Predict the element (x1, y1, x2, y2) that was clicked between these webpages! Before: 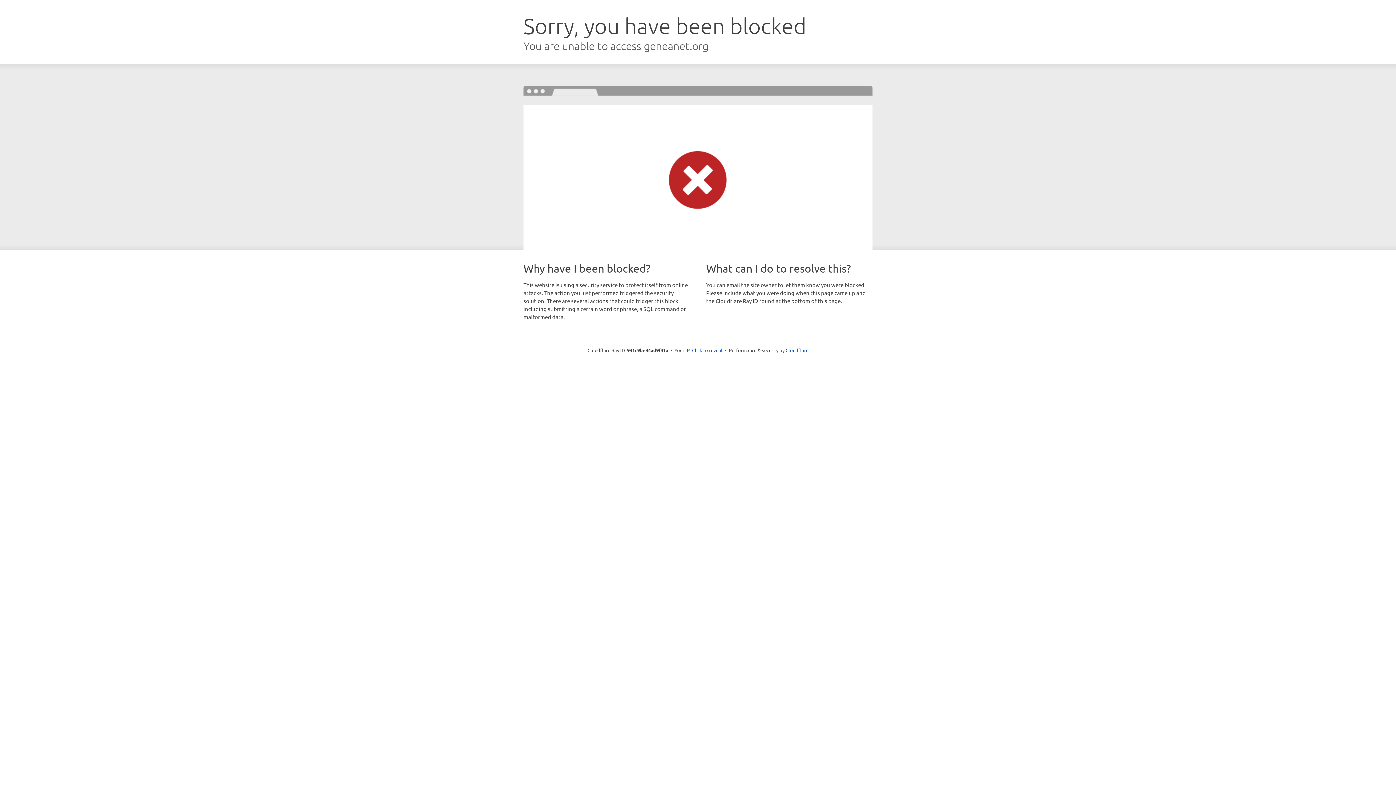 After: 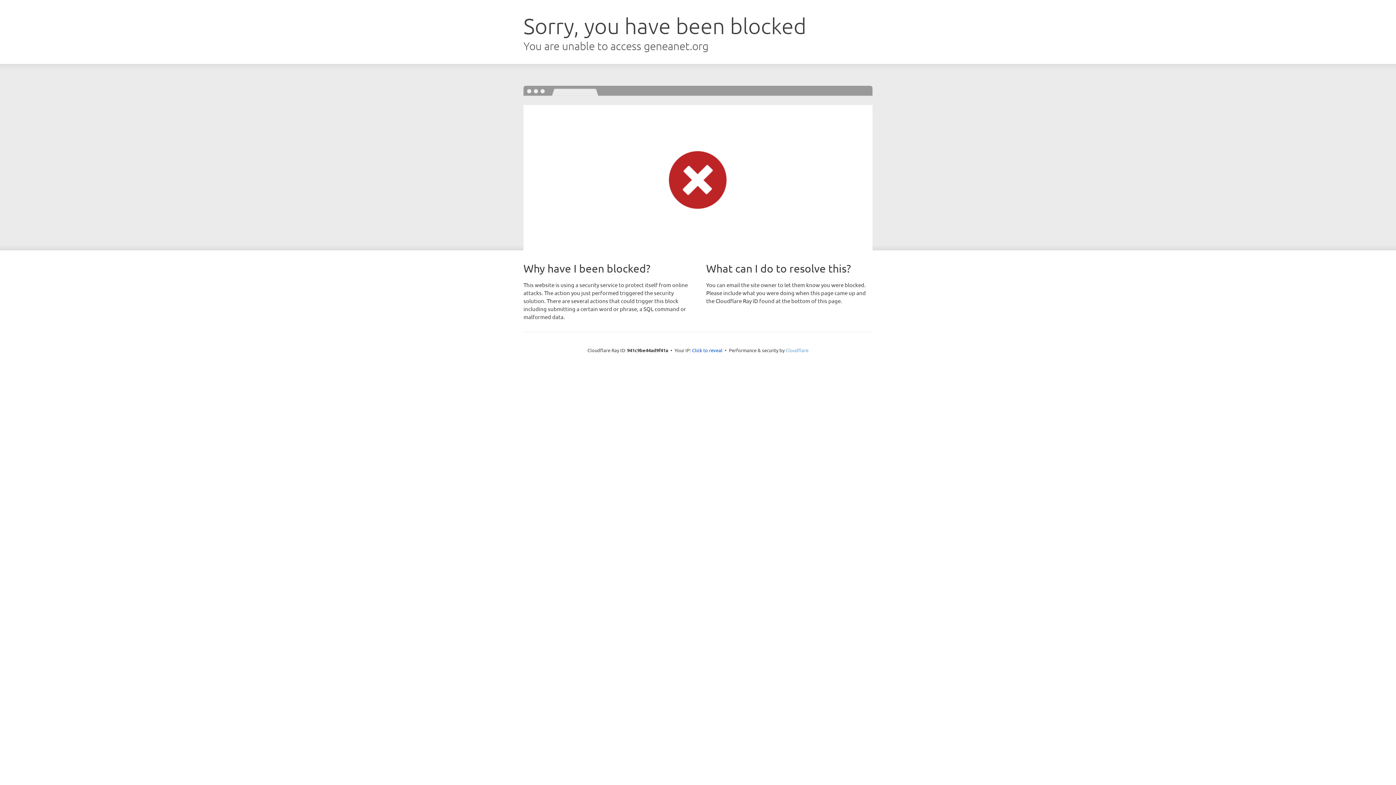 Action: label: Cloudflare bbox: (785, 347, 808, 353)